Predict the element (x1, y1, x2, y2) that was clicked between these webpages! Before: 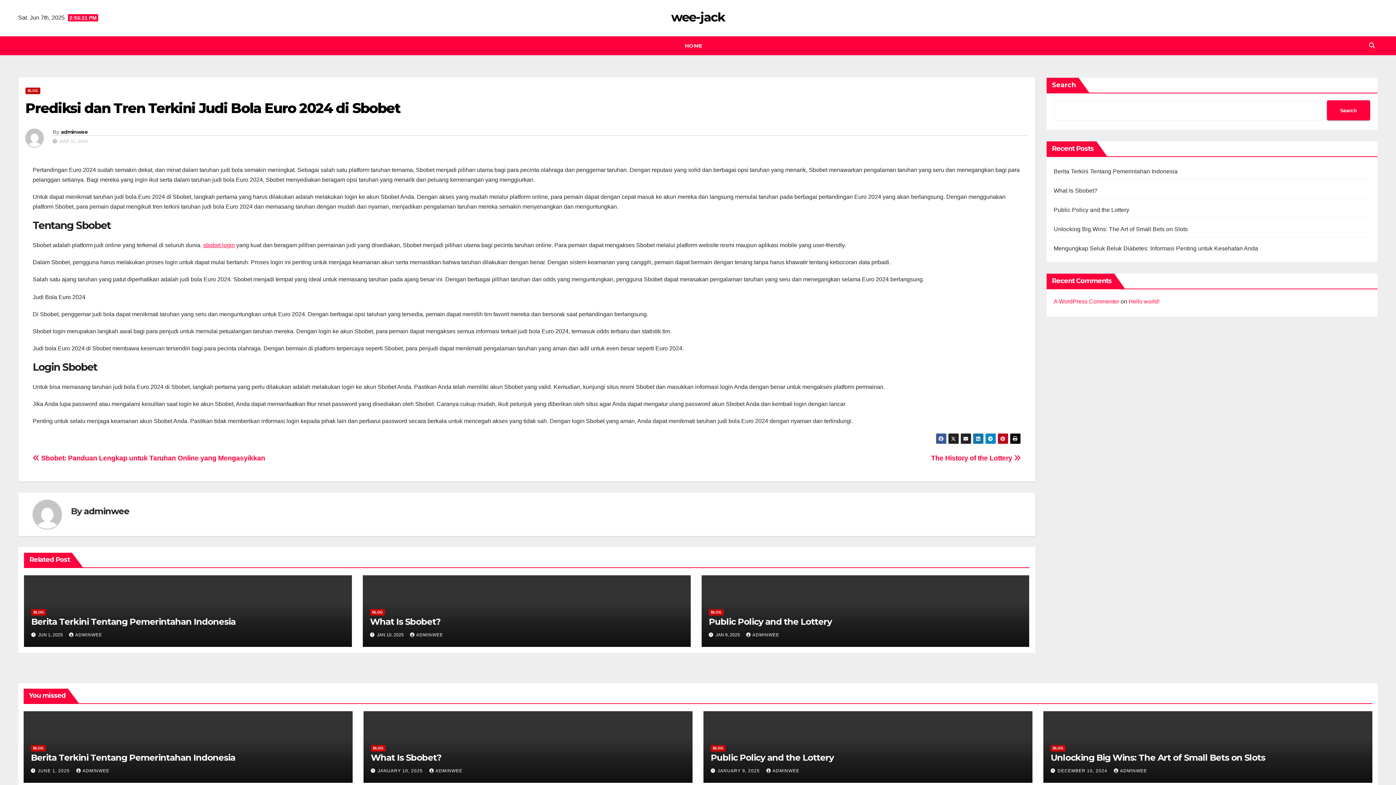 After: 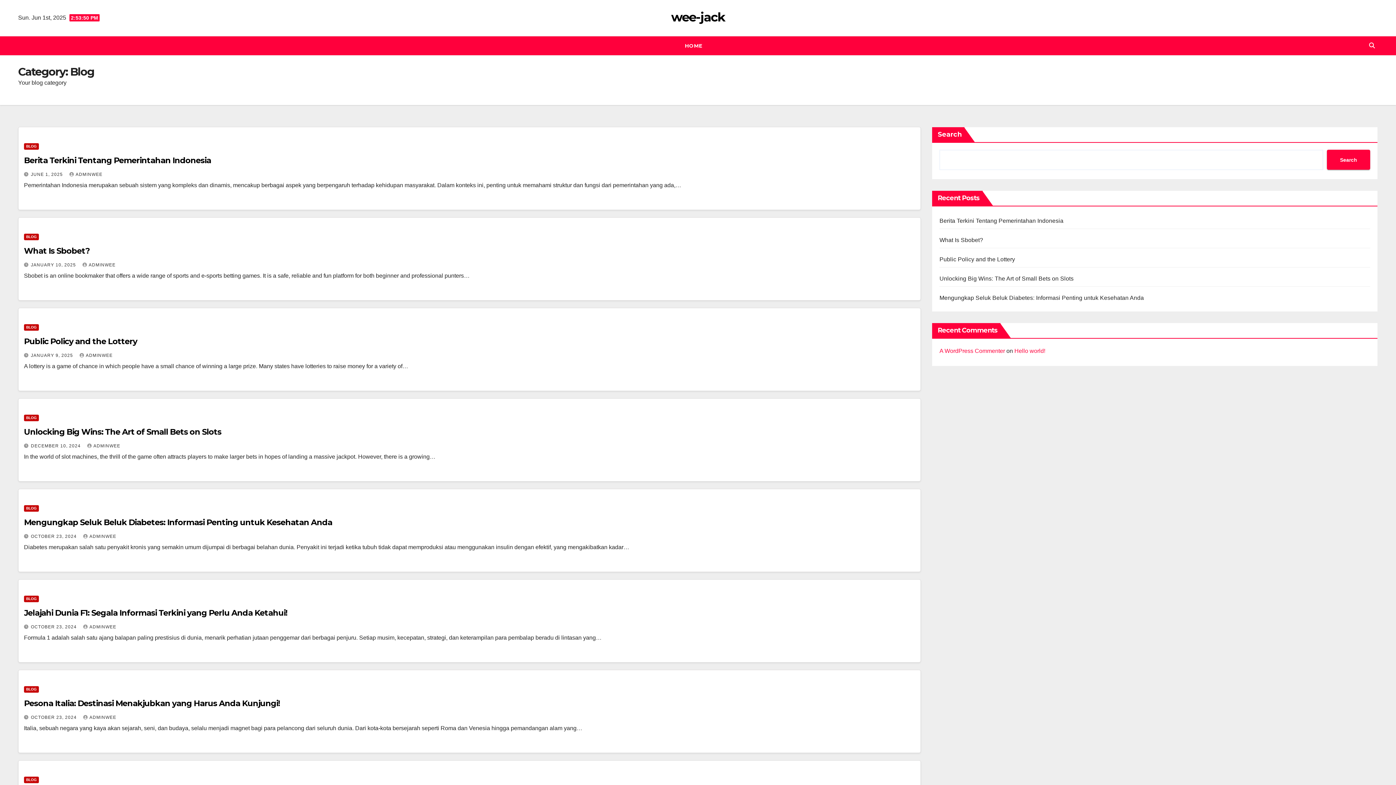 Action: bbox: (1050, 745, 1065, 751) label: BLOG